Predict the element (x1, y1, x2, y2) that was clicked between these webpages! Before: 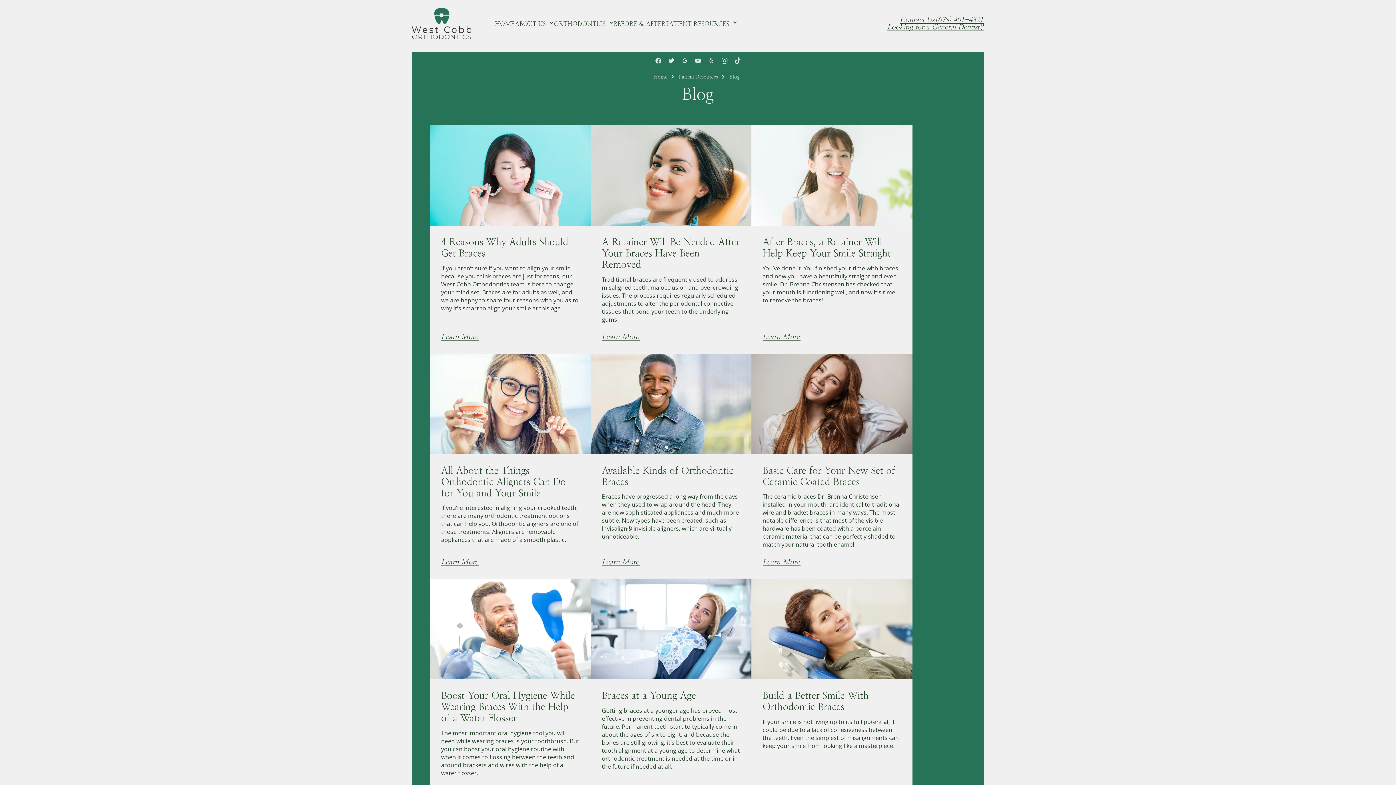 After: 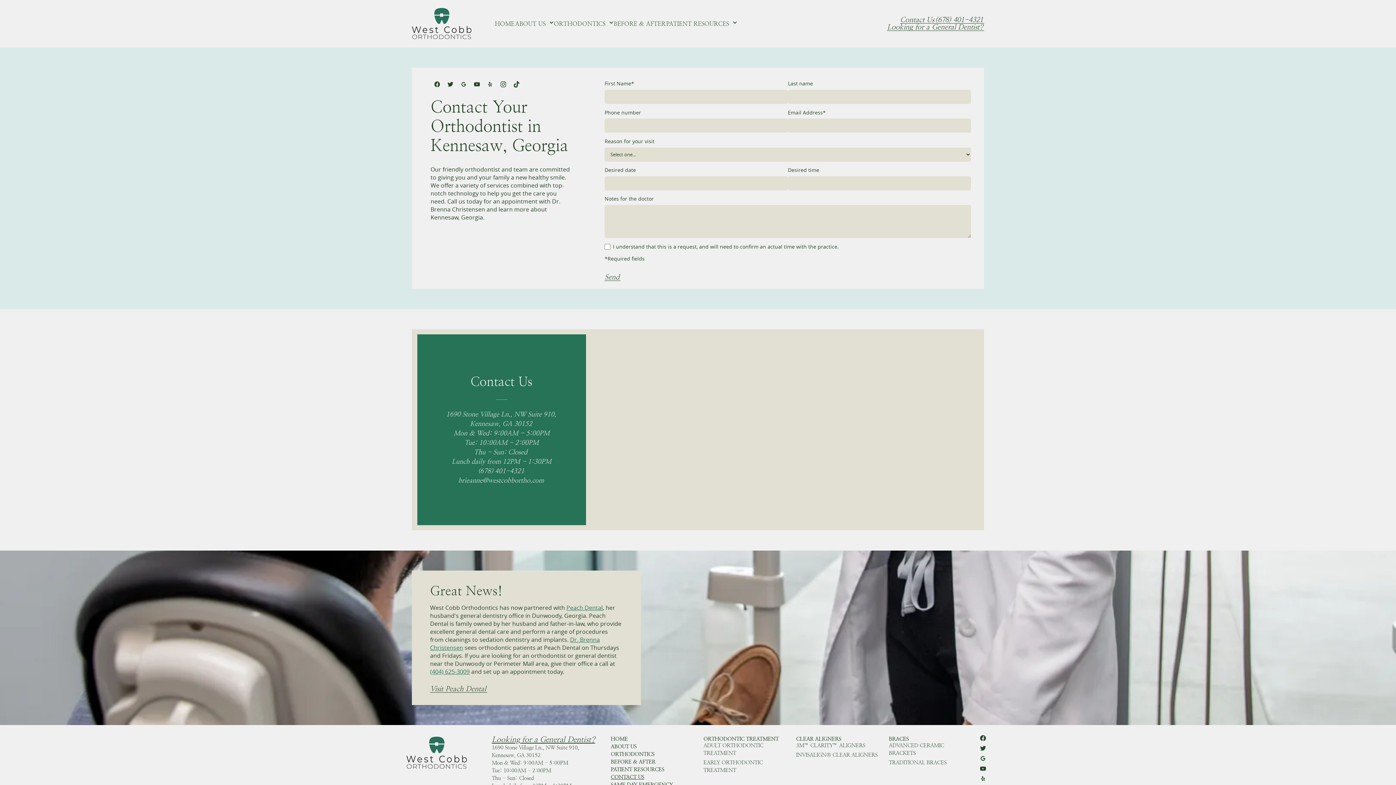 Action: bbox: (900, 16, 935, 23) label: Contact Us